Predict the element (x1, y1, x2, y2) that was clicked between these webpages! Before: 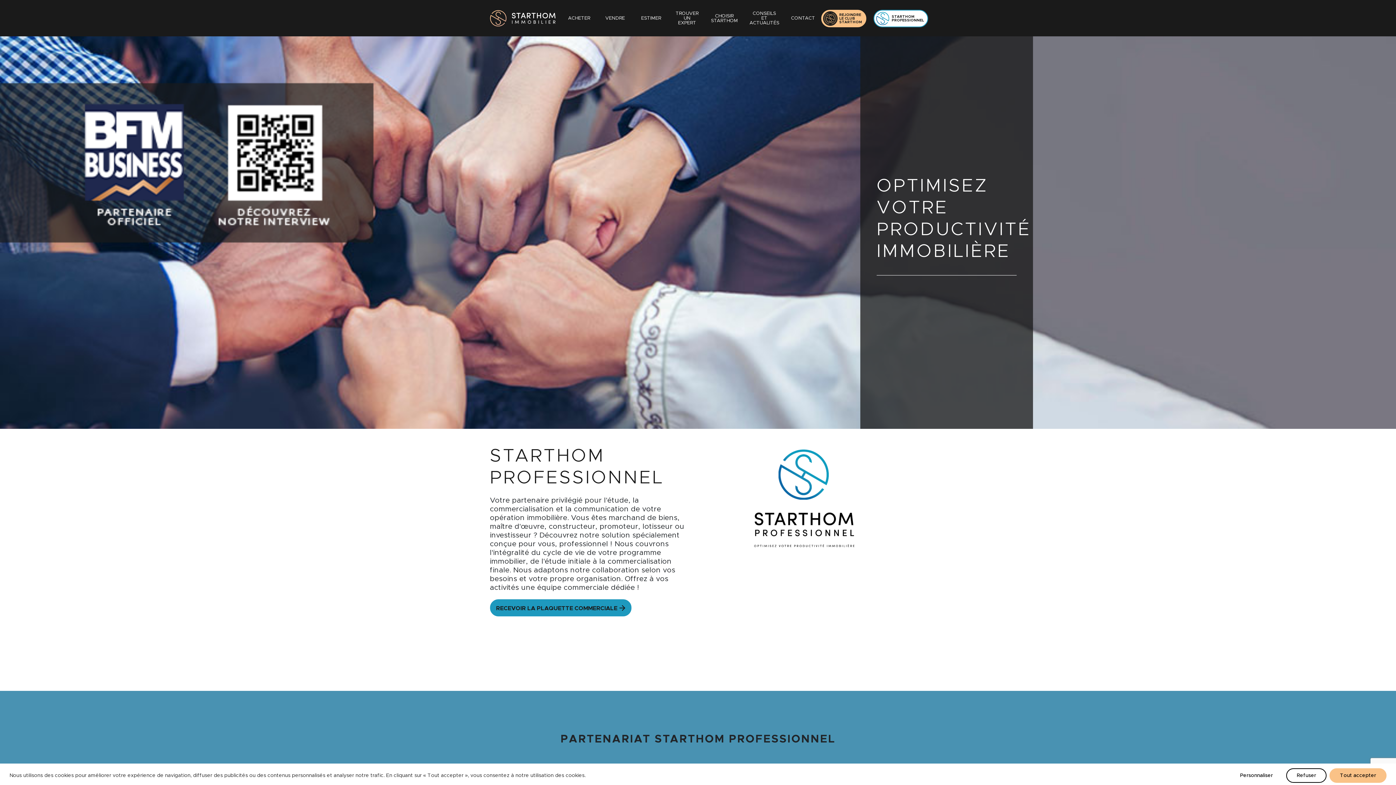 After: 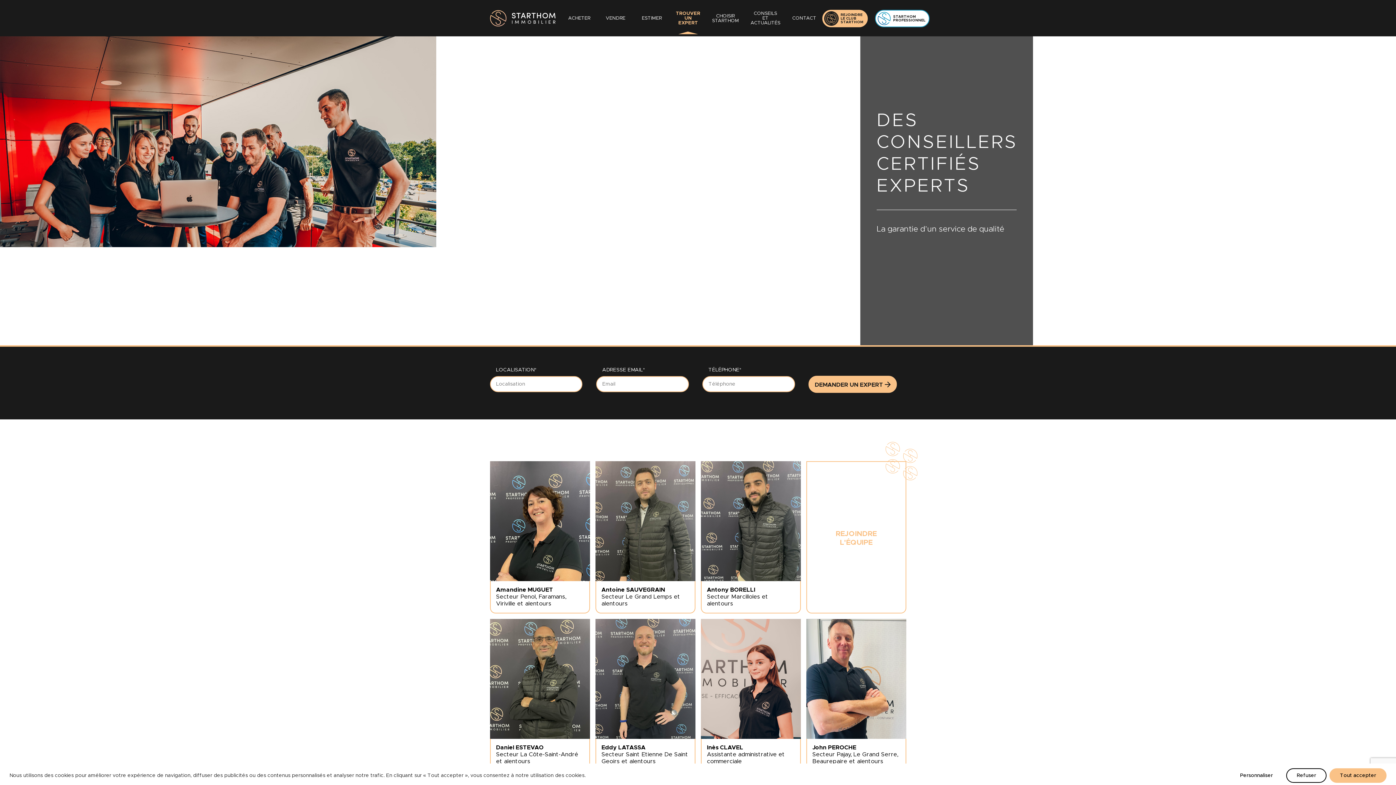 Action: label: TROUVER UN EXPERT bbox: (675, 11, 699, 25)